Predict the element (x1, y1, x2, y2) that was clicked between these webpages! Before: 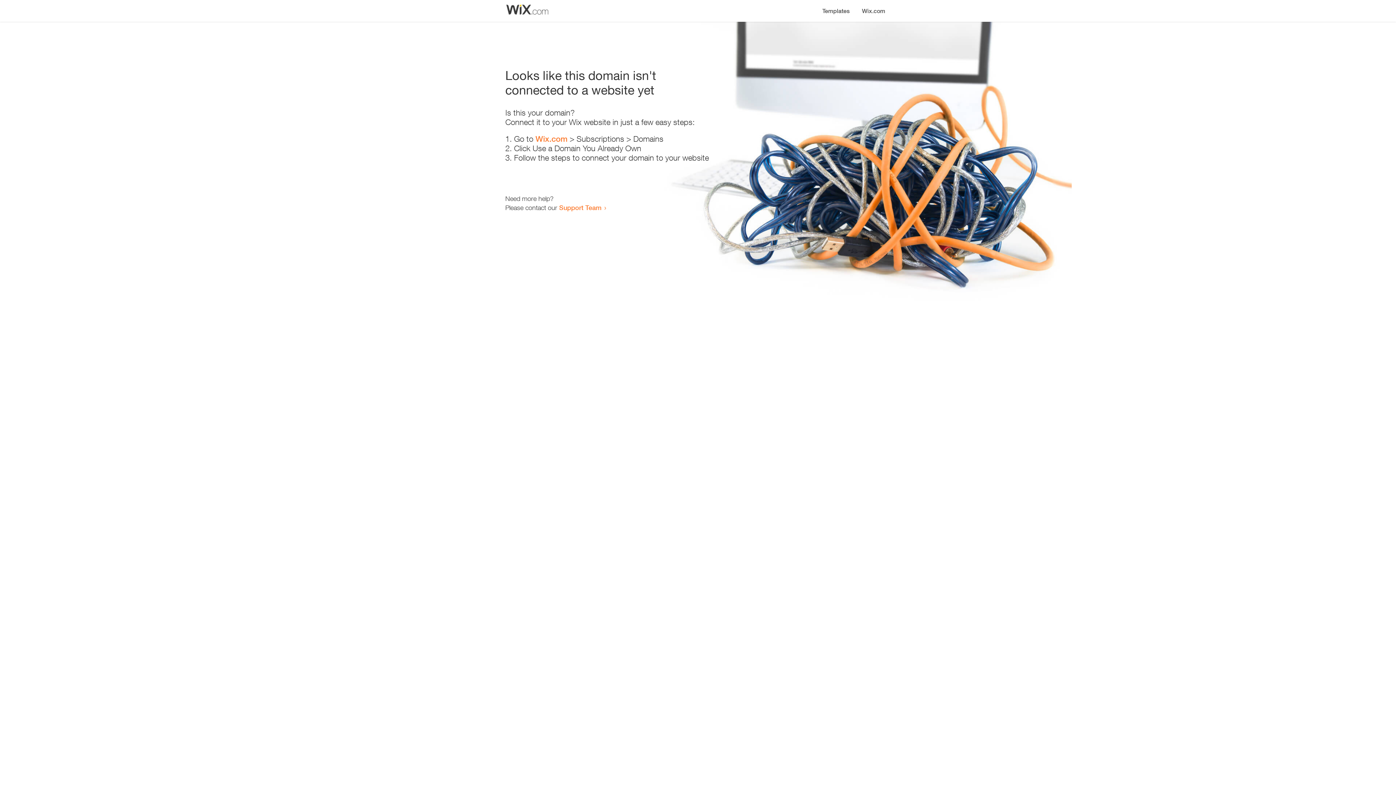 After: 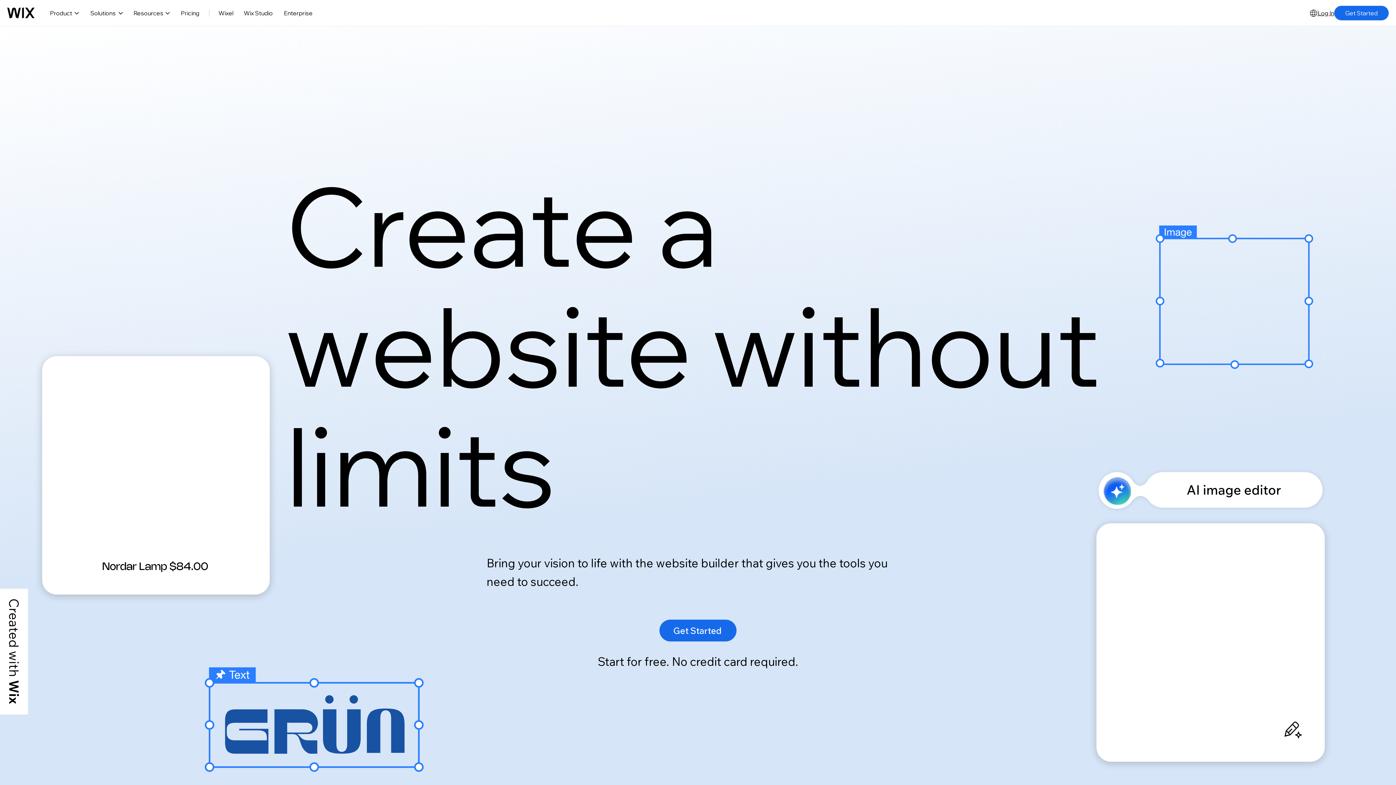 Action: label: Wix.com bbox: (856, 0, 890, 14)